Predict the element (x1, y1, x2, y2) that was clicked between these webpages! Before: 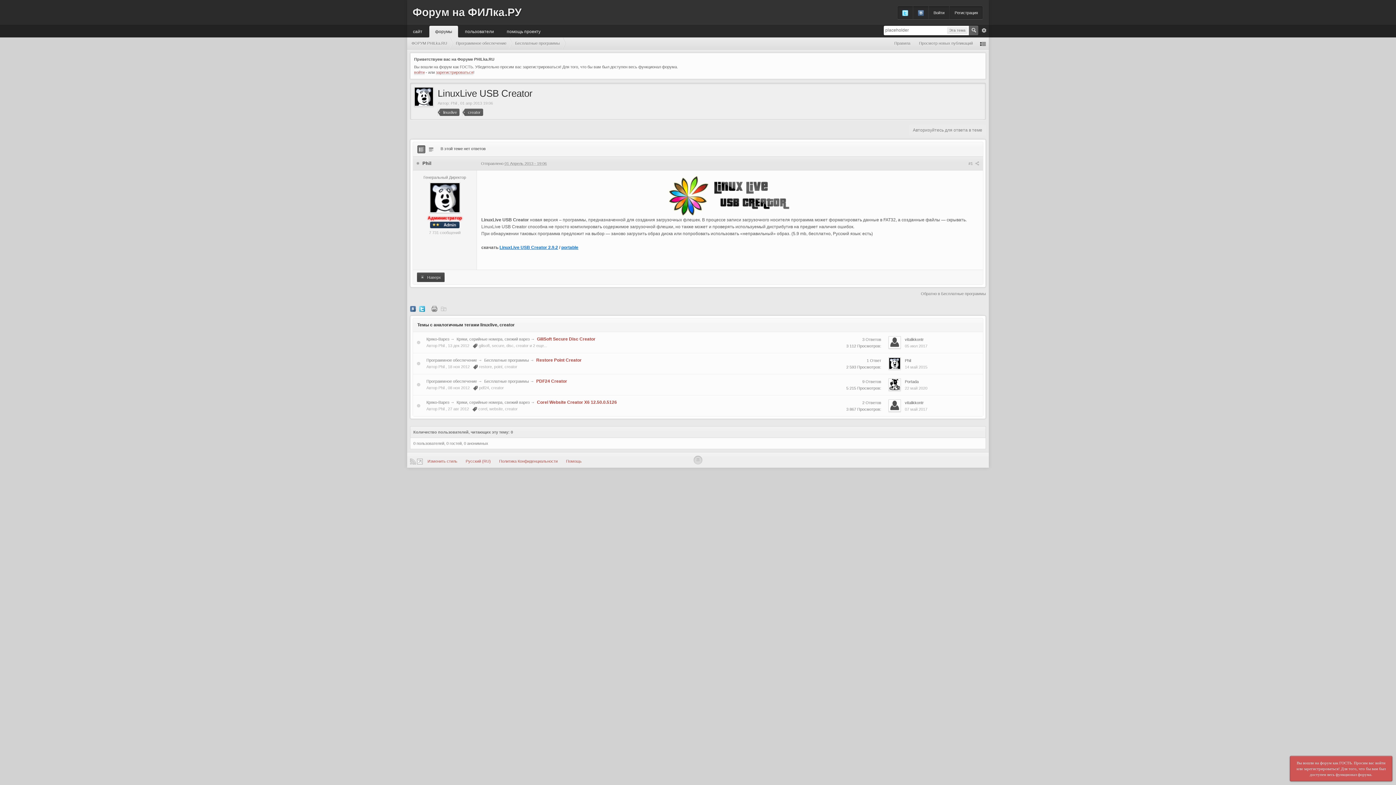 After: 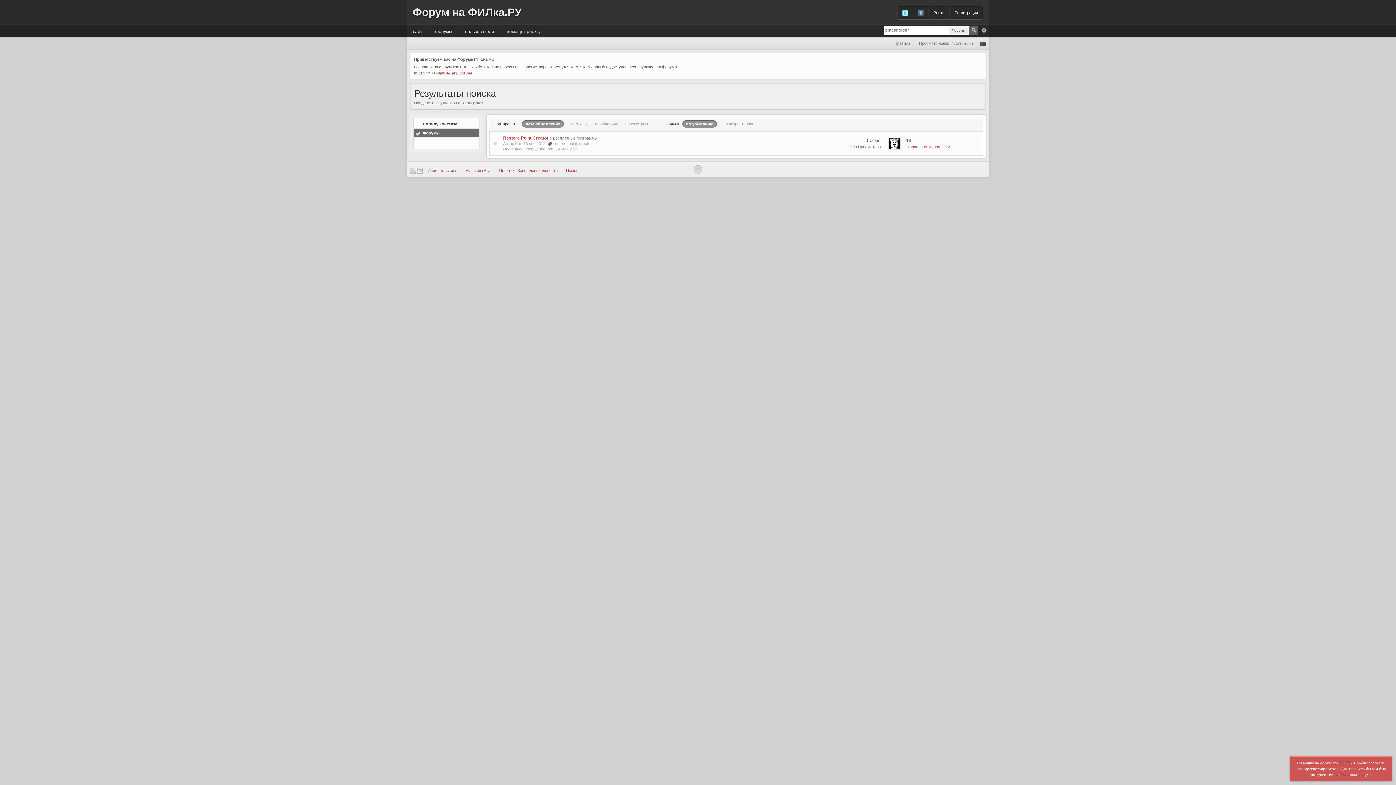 Action: bbox: (494, 364, 502, 369) label: point